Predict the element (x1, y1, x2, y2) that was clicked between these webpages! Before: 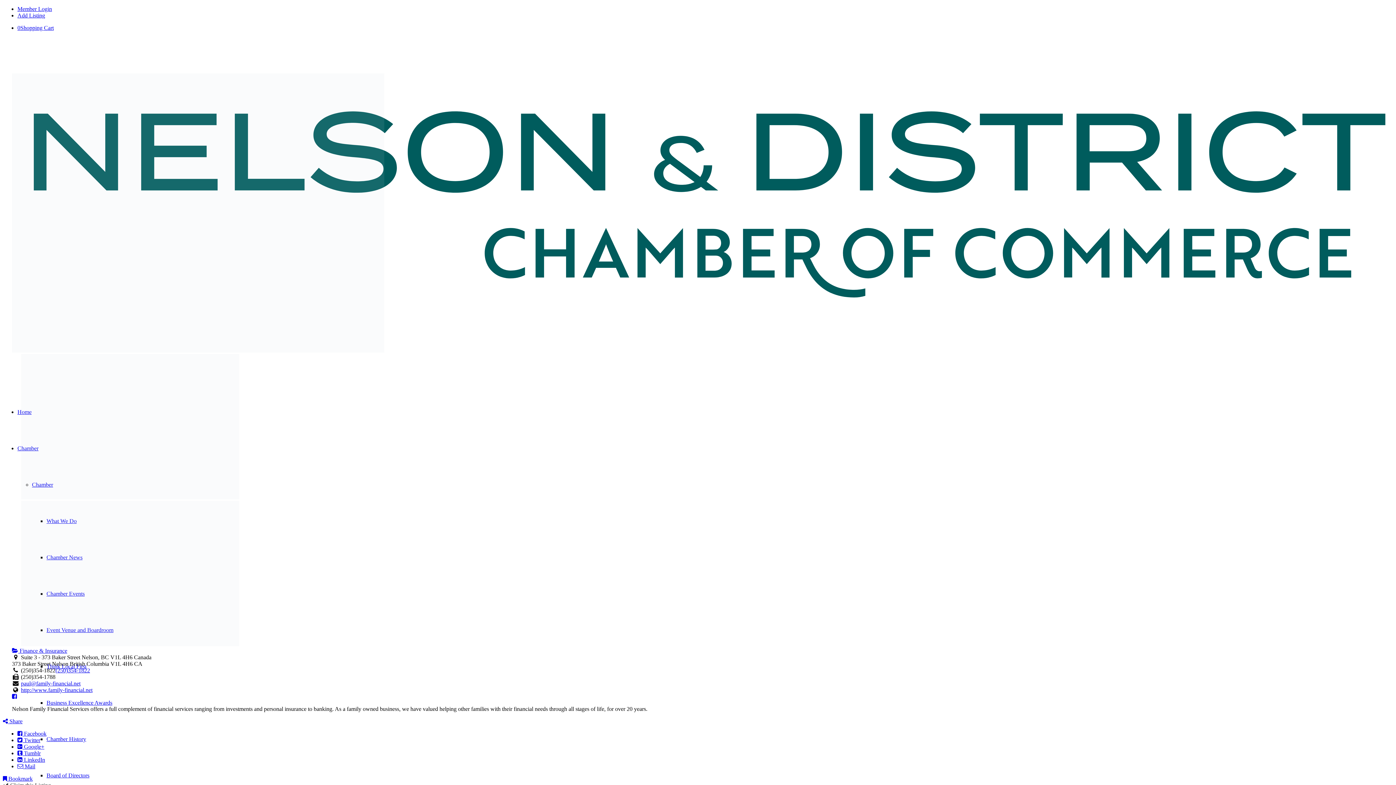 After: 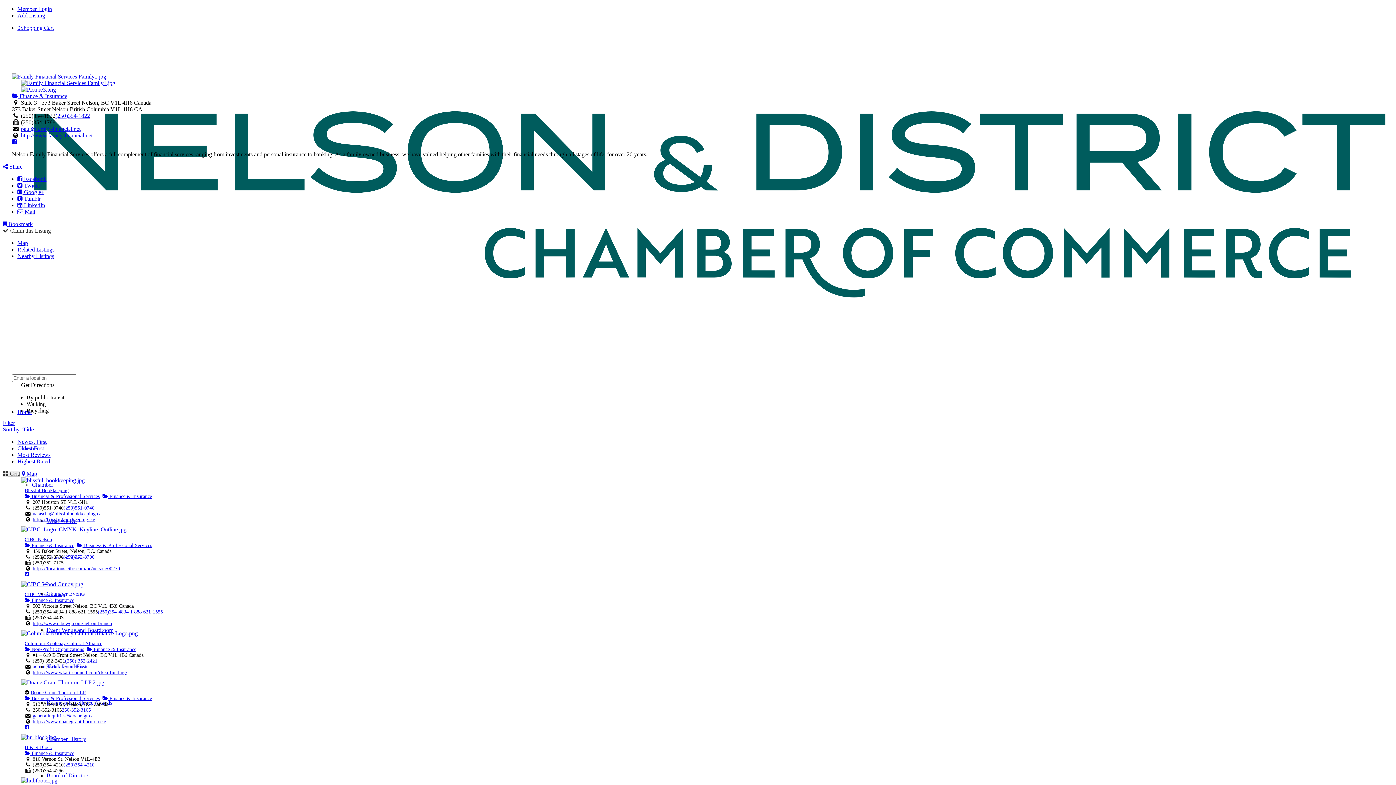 Action: label:  Twitter bbox: (17, 737, 40, 743)